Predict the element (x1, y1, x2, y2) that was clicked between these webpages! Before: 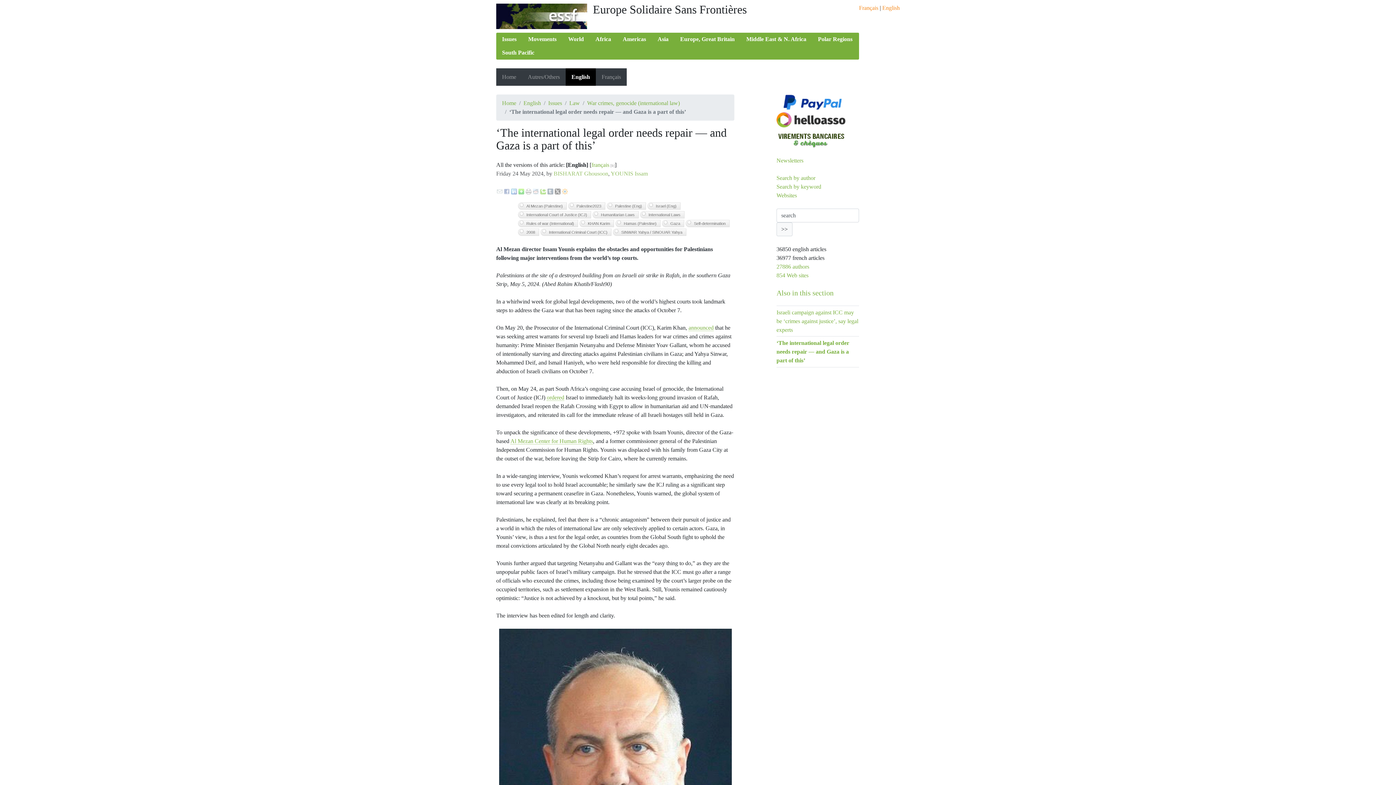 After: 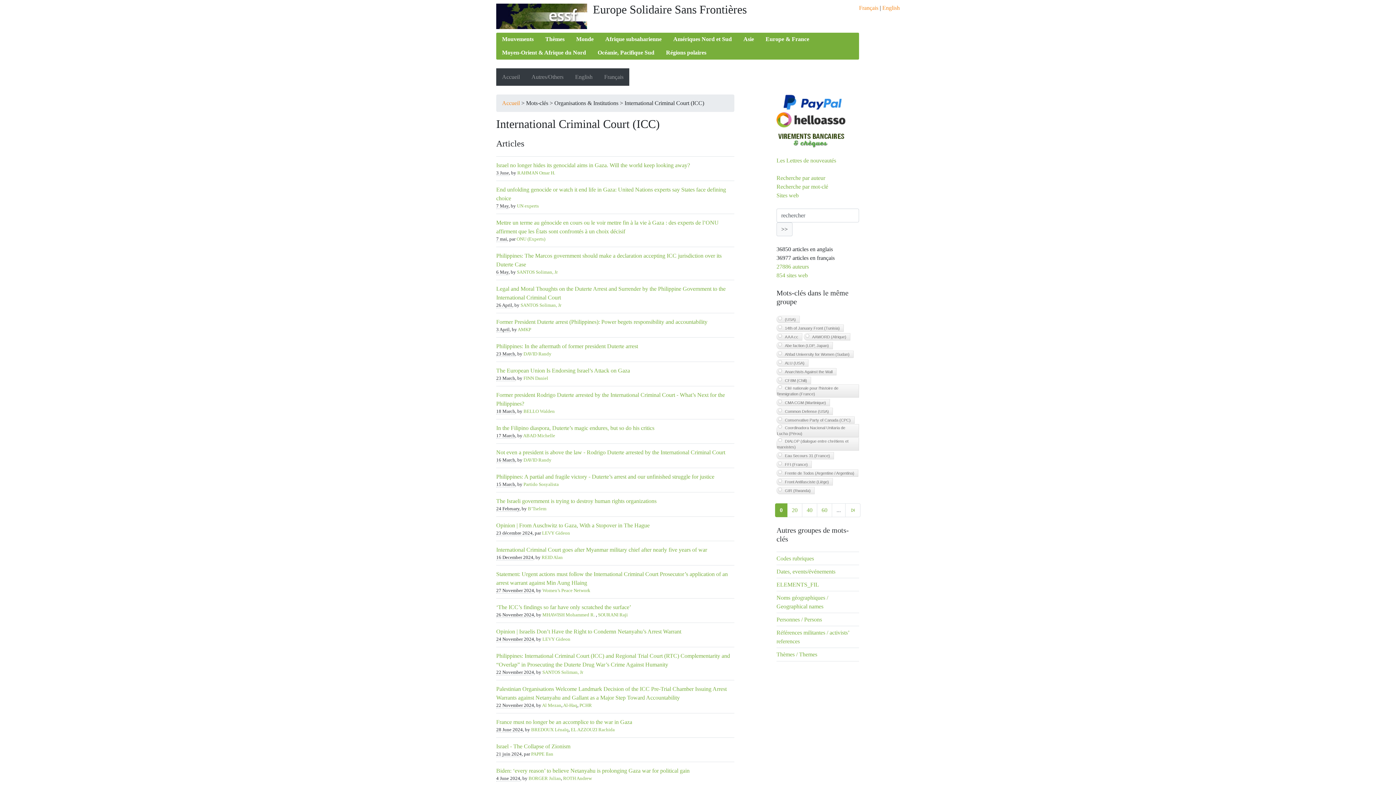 Action: label: International Criminal Court (ICC) bbox: (540, 228, 611, 235)